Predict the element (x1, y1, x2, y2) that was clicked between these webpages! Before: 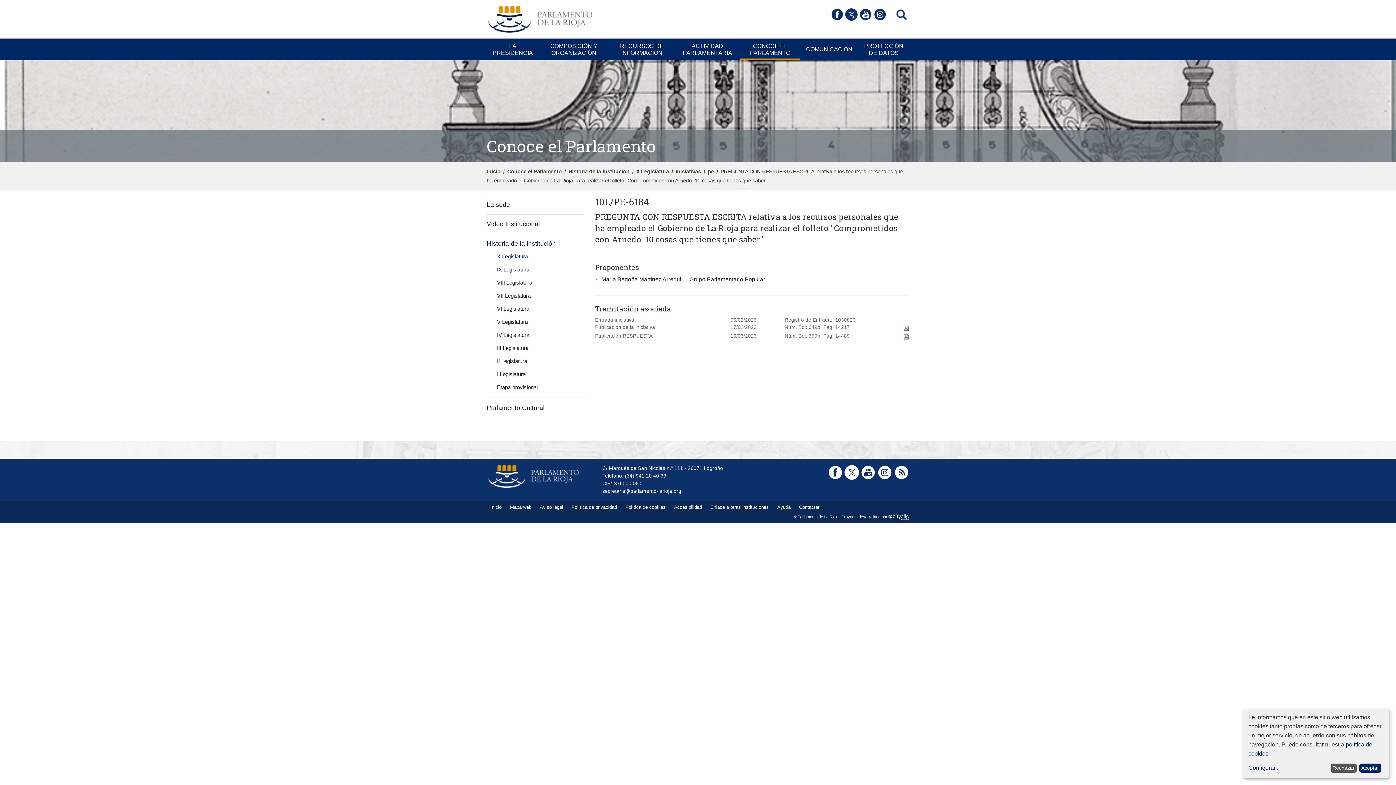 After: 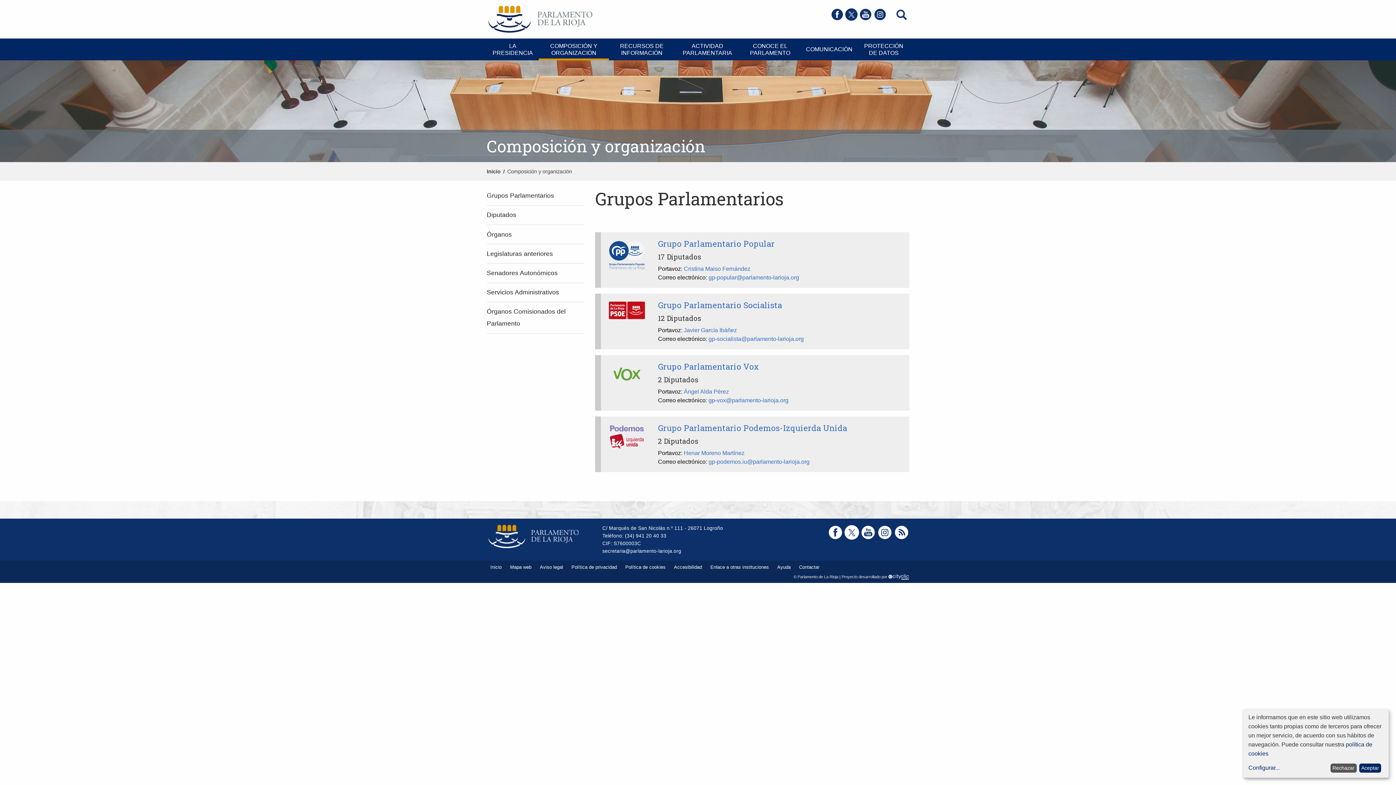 Action: label: COMPOSICIÓN Y ORGANIZACIÓN bbox: (538, 38, 609, 60)